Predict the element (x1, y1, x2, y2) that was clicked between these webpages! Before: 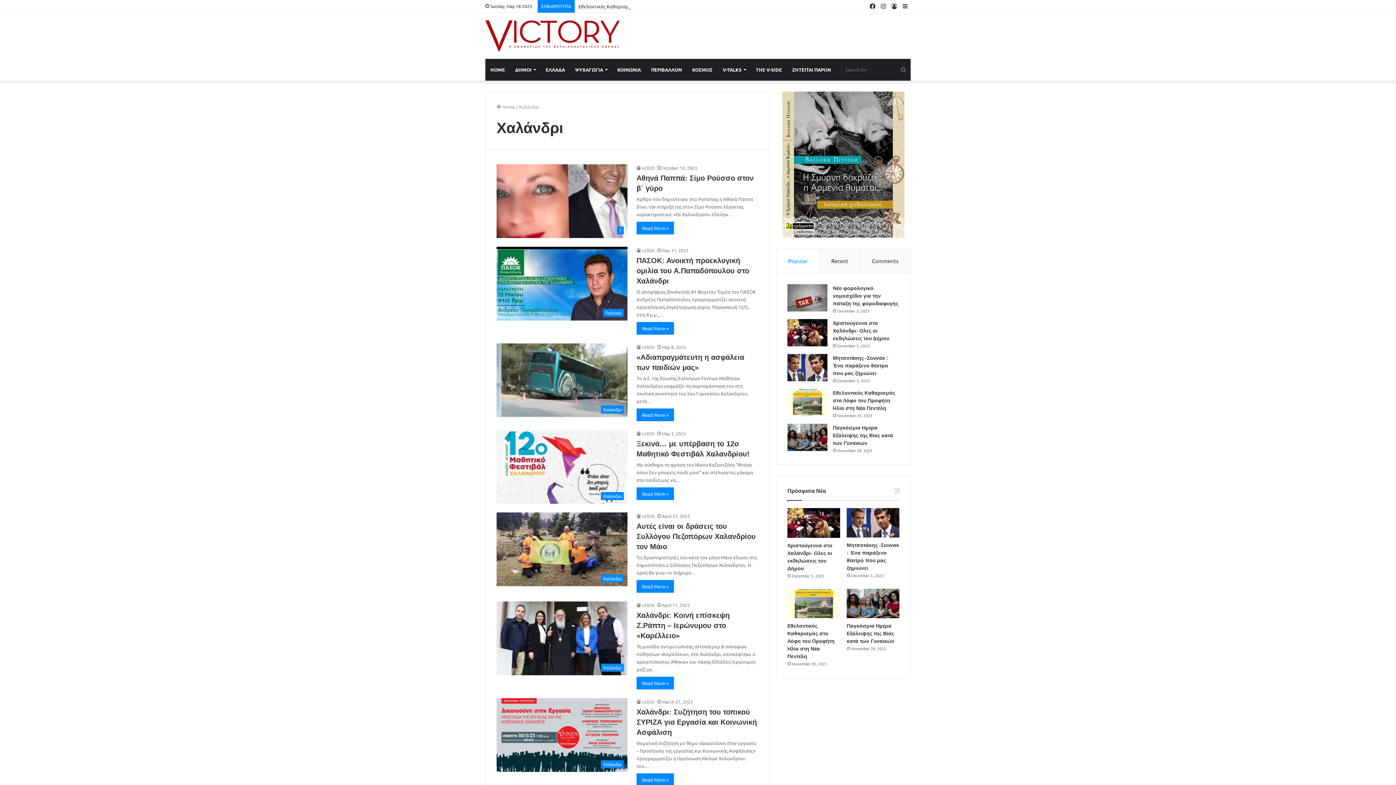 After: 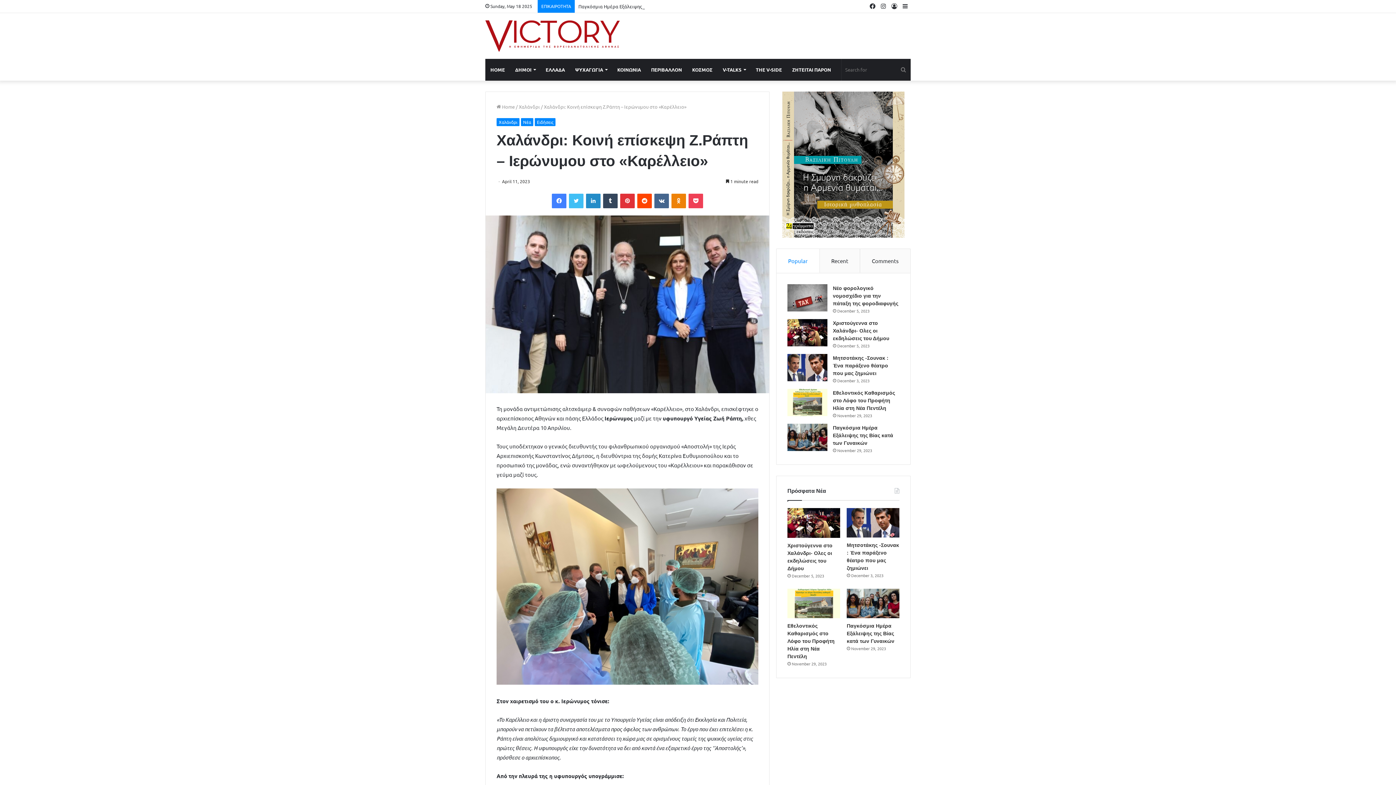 Action: label: Χαλάνδρι: Κοινή επίσκεψη Ζ.Ράπτη – Ιερώνυμου στο «Καρέλλειο» bbox: (636, 611, 729, 640)